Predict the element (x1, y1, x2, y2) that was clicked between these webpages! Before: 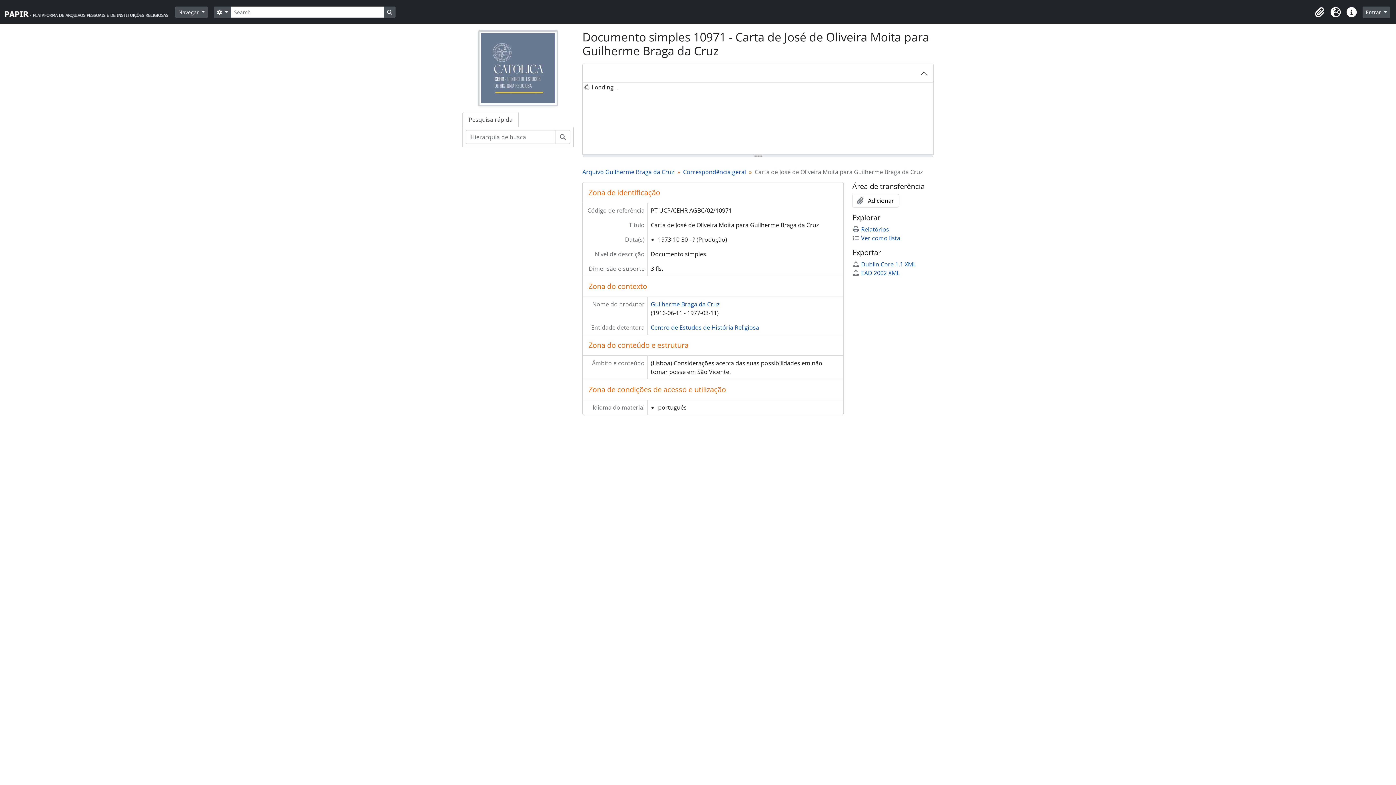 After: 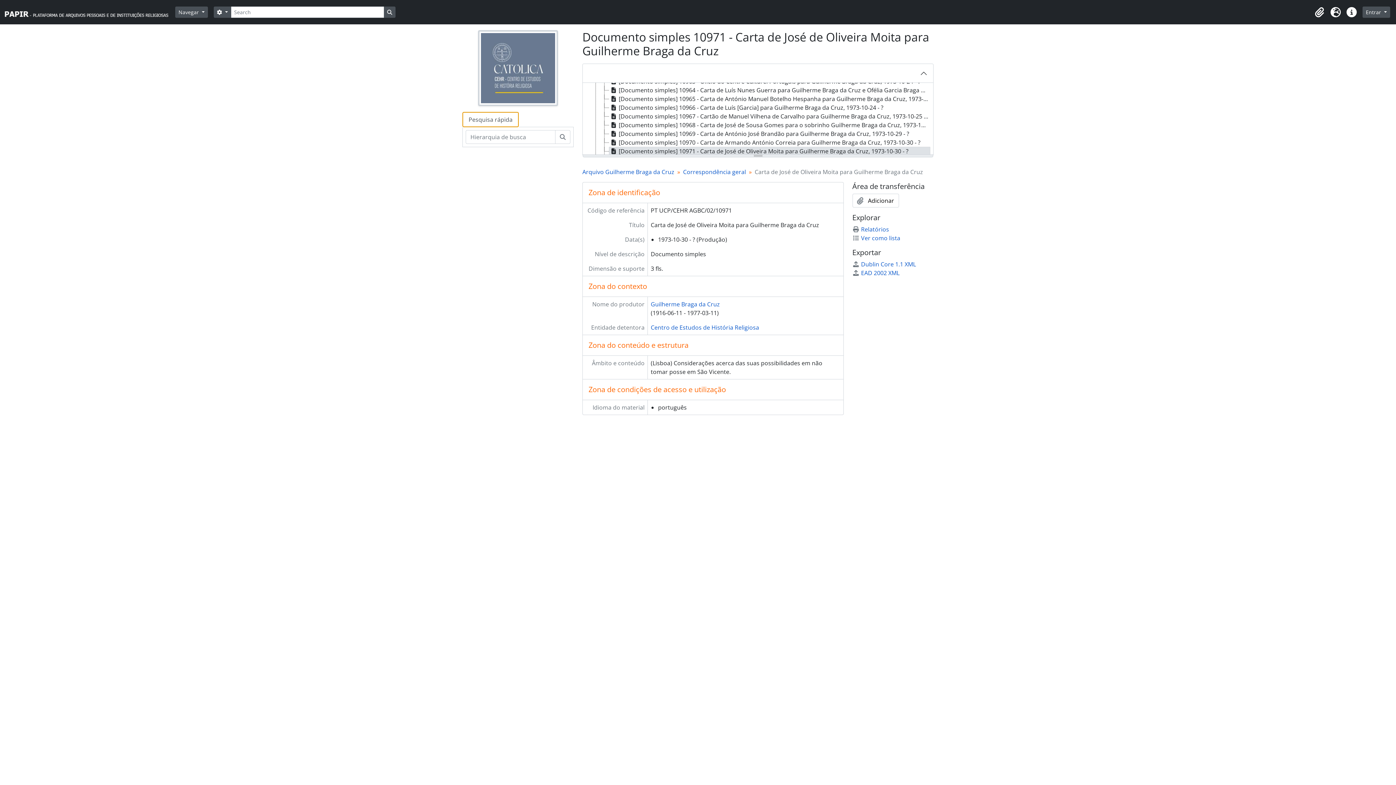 Action: bbox: (462, 111, 518, 127) label: Pesquisa rápida